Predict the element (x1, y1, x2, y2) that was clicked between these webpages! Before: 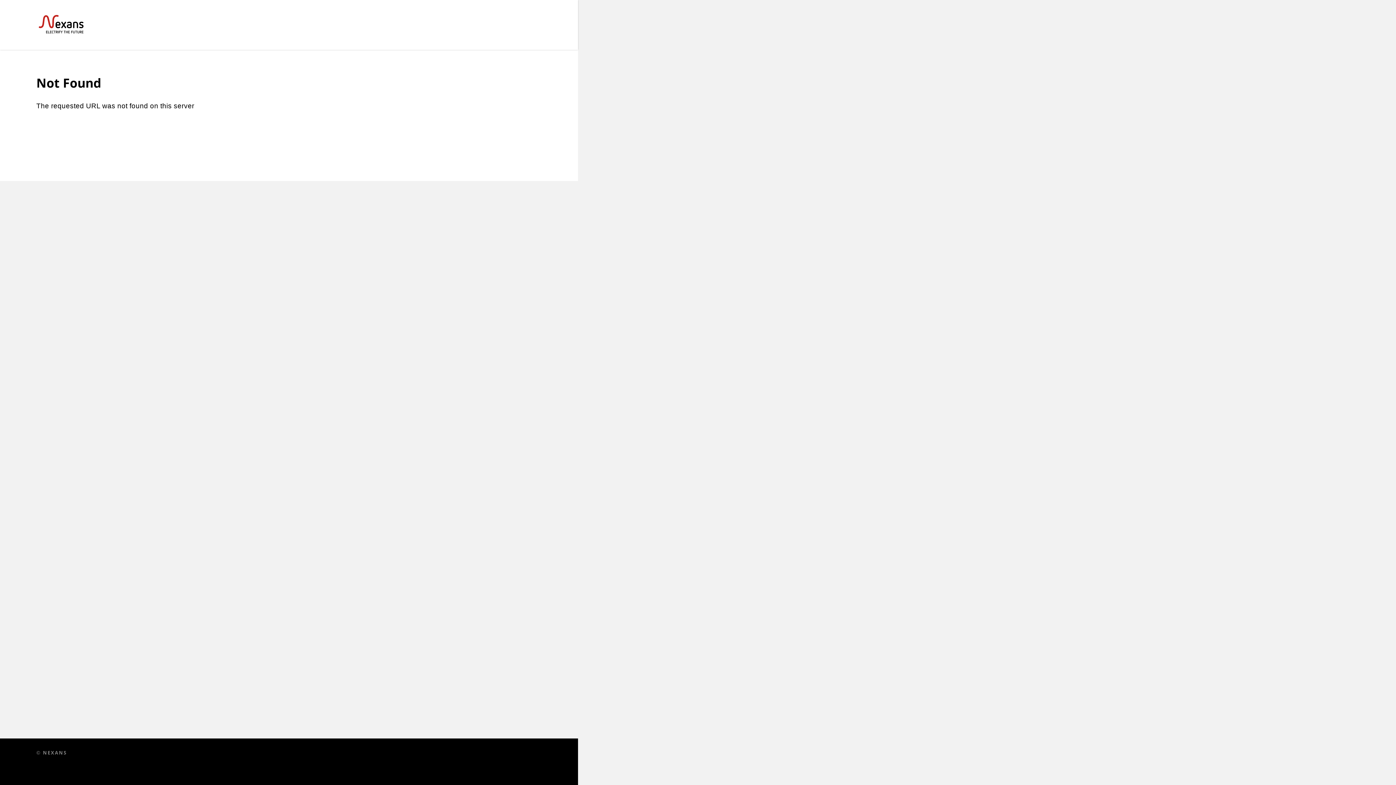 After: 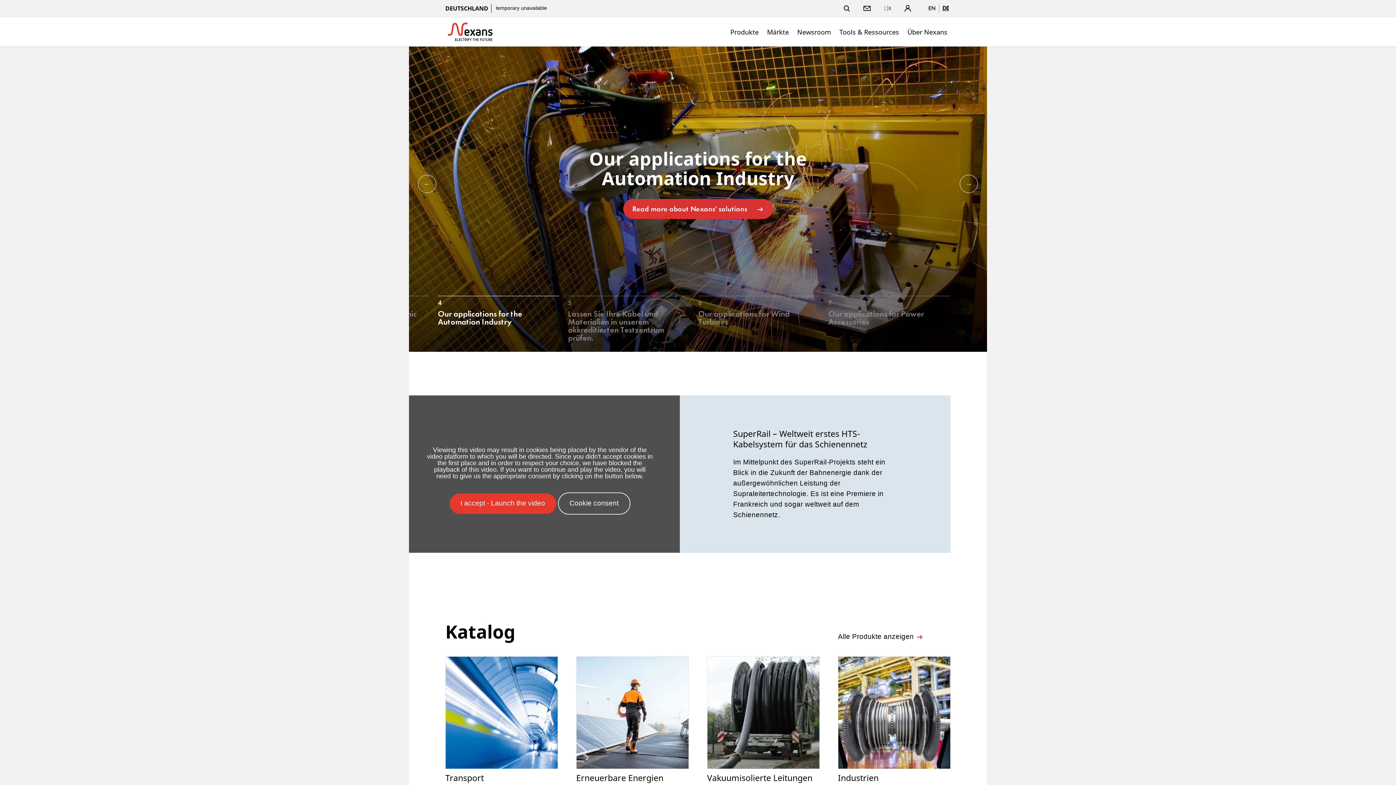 Action: bbox: (36, 14, 523, 34)